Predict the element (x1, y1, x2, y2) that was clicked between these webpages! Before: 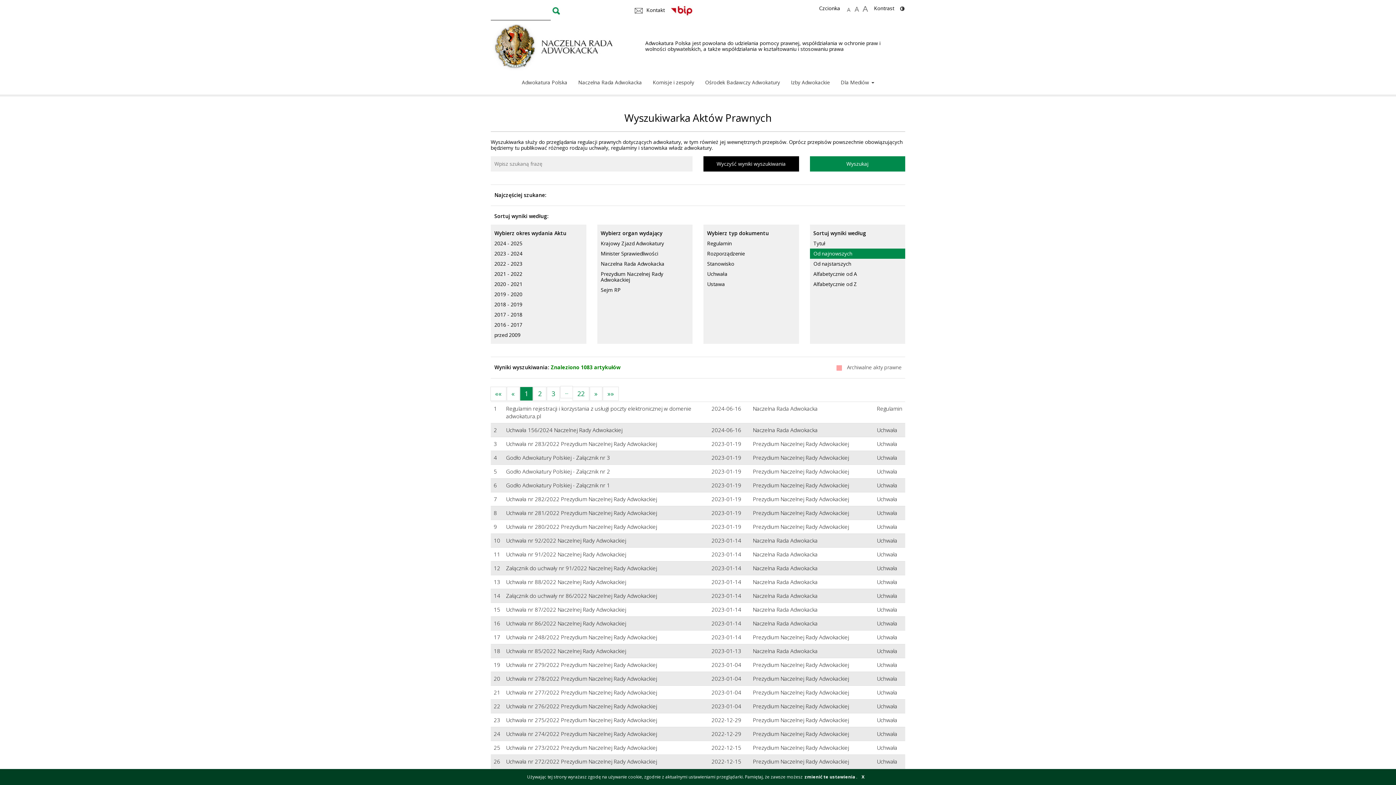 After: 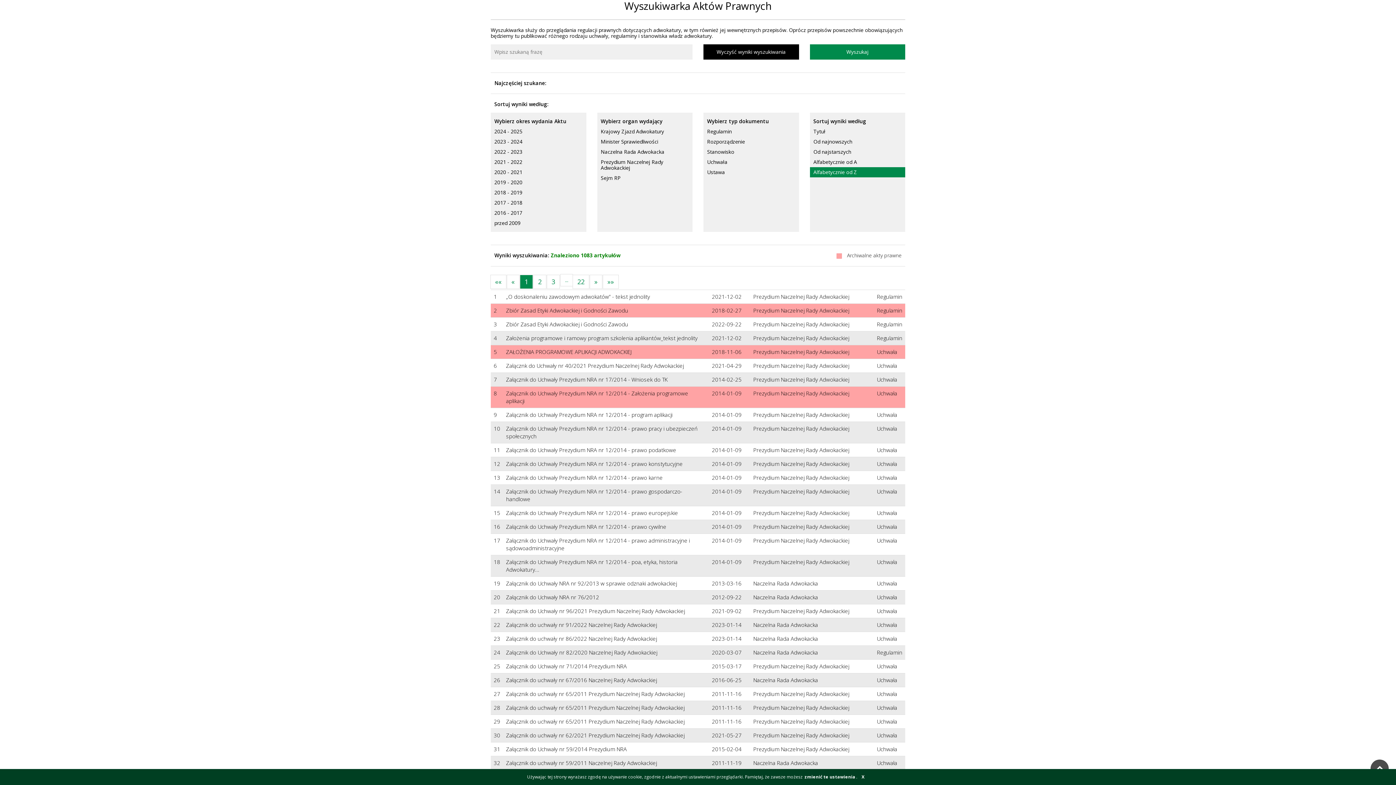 Action: label: Alfabetycznie od Z bbox: (810, 279, 905, 289)